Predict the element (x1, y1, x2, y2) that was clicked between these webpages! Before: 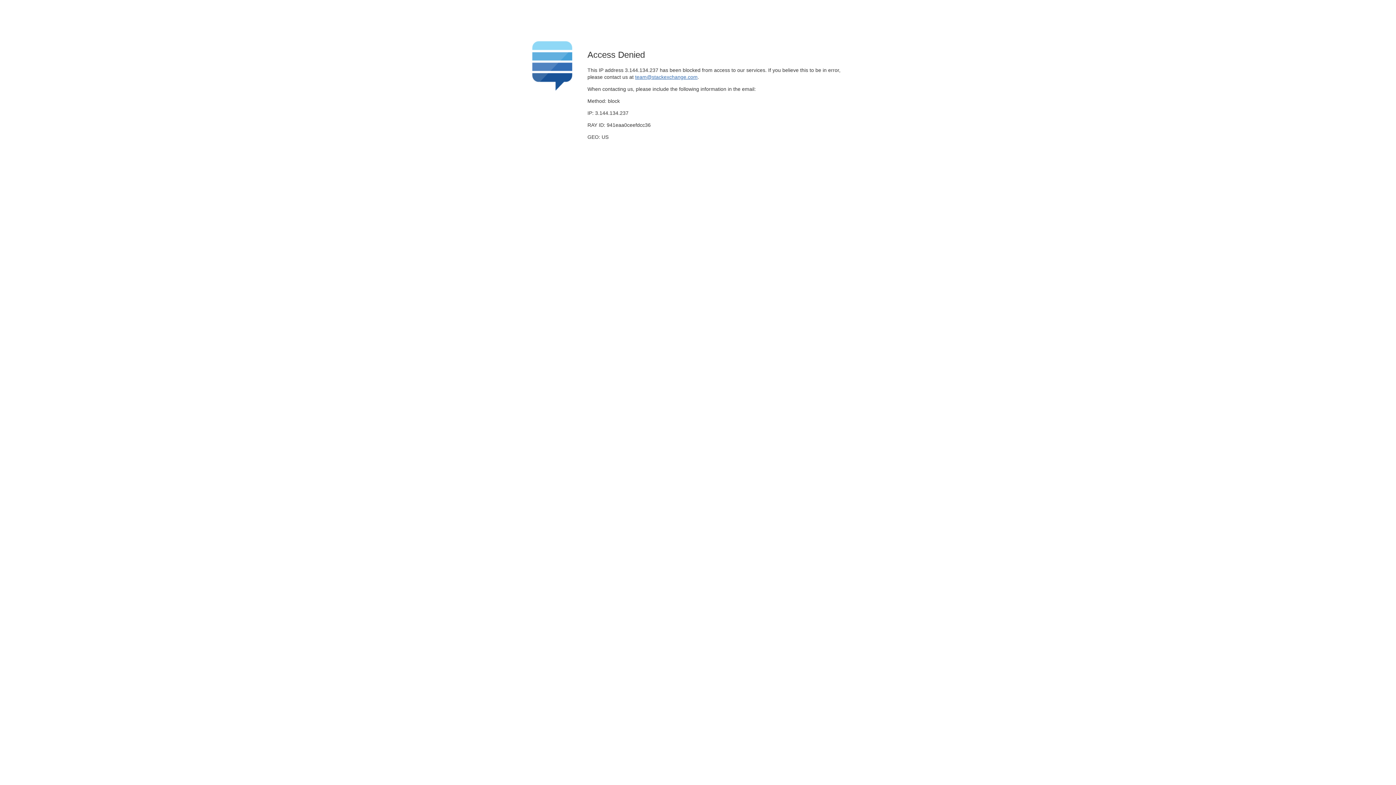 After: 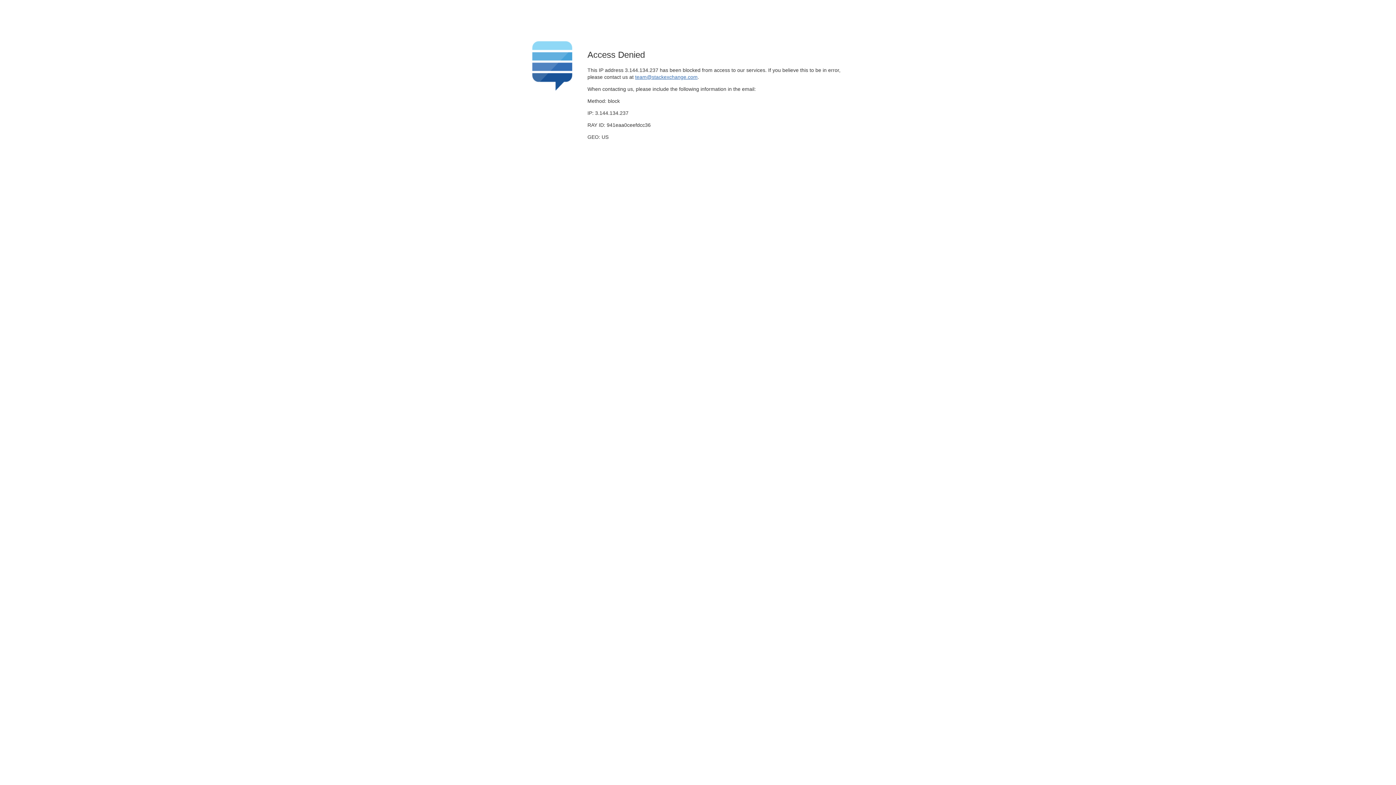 Action: bbox: (635, 74, 697, 79) label: team@stackexchange.com